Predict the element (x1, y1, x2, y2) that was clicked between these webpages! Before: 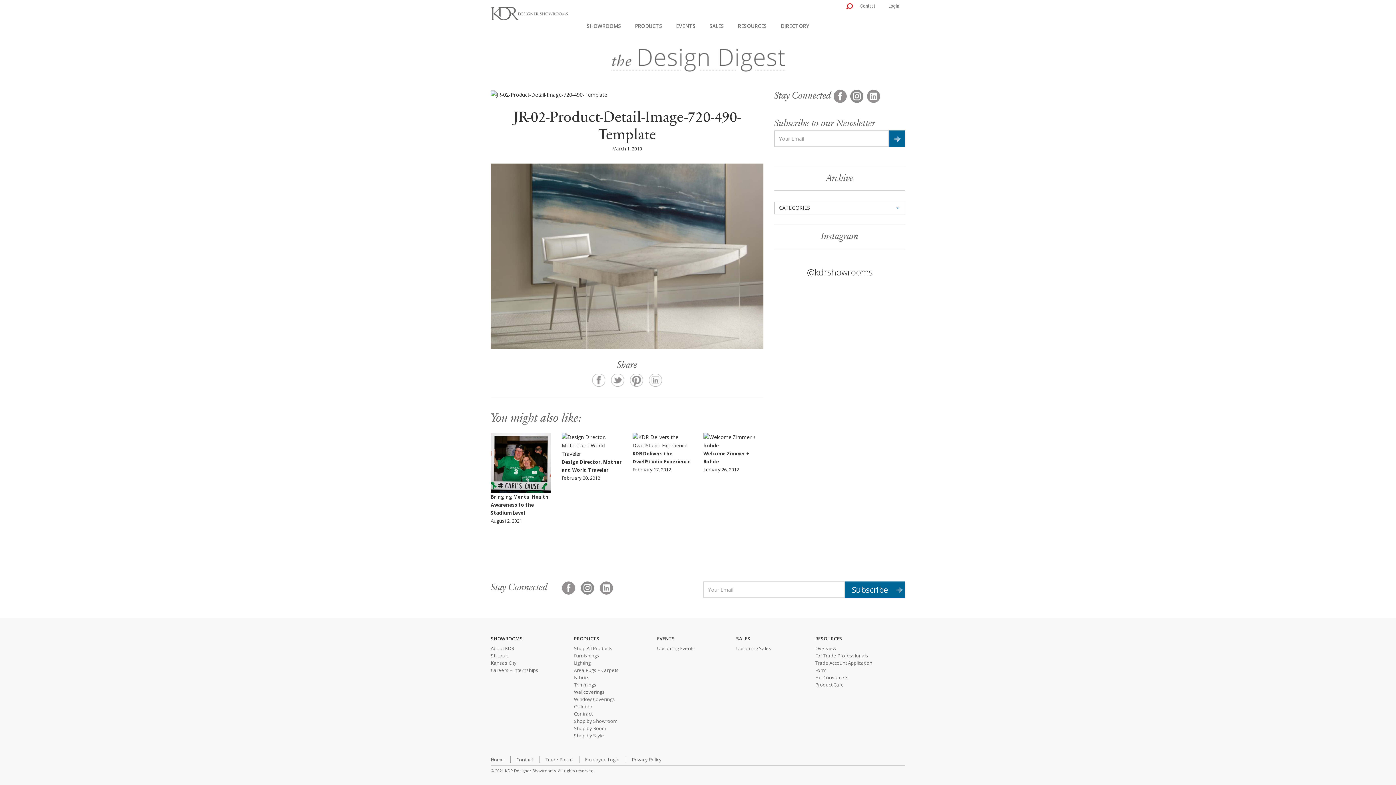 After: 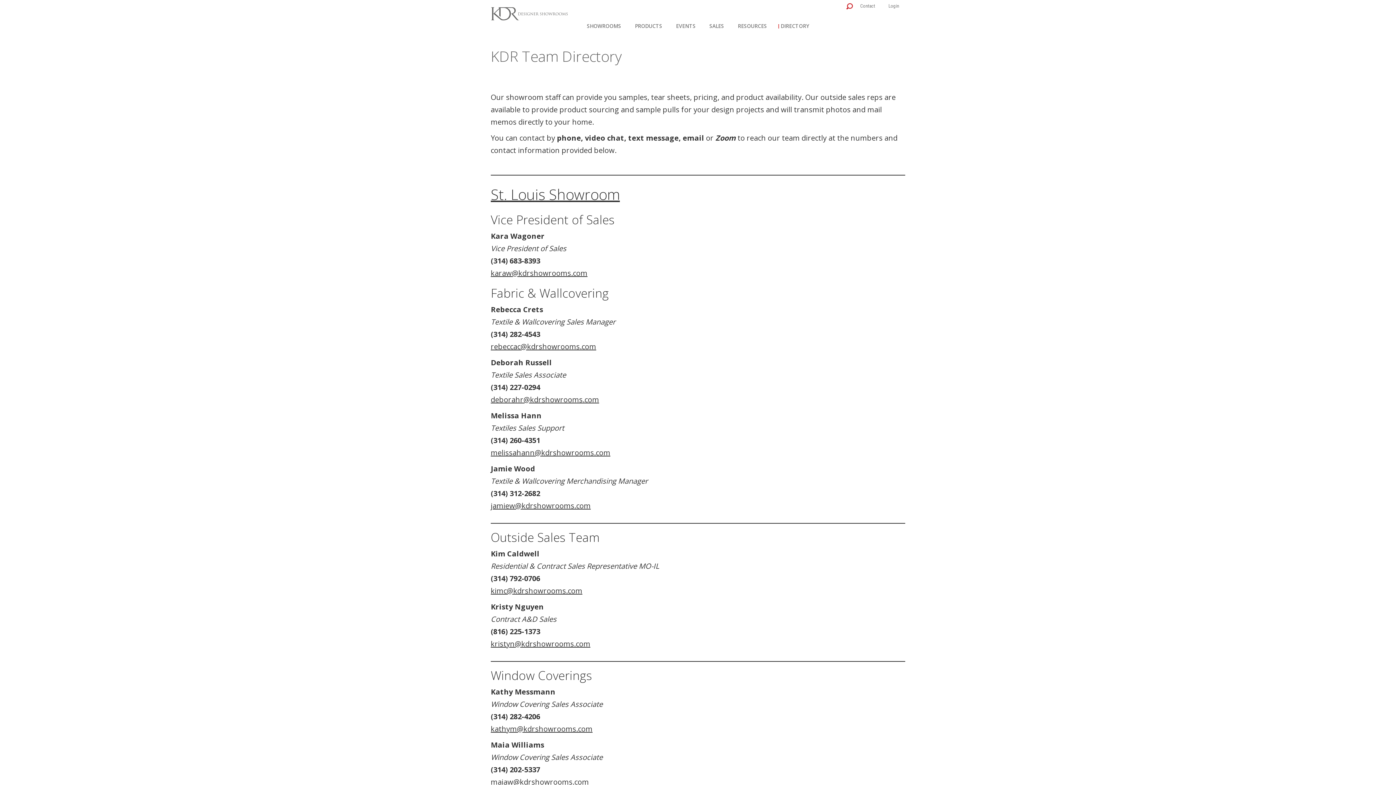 Action: bbox: (778, 22, 811, 29) label: DIRECTORY